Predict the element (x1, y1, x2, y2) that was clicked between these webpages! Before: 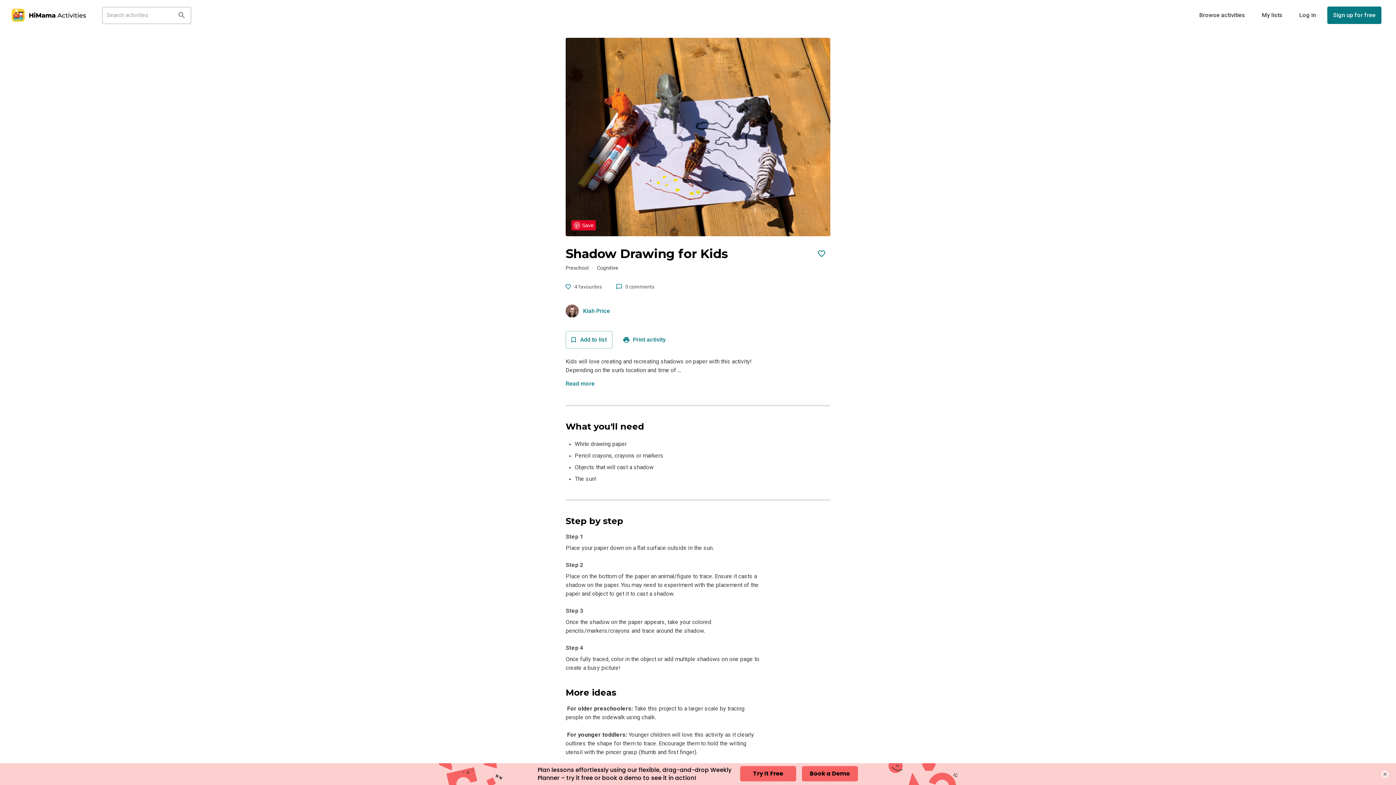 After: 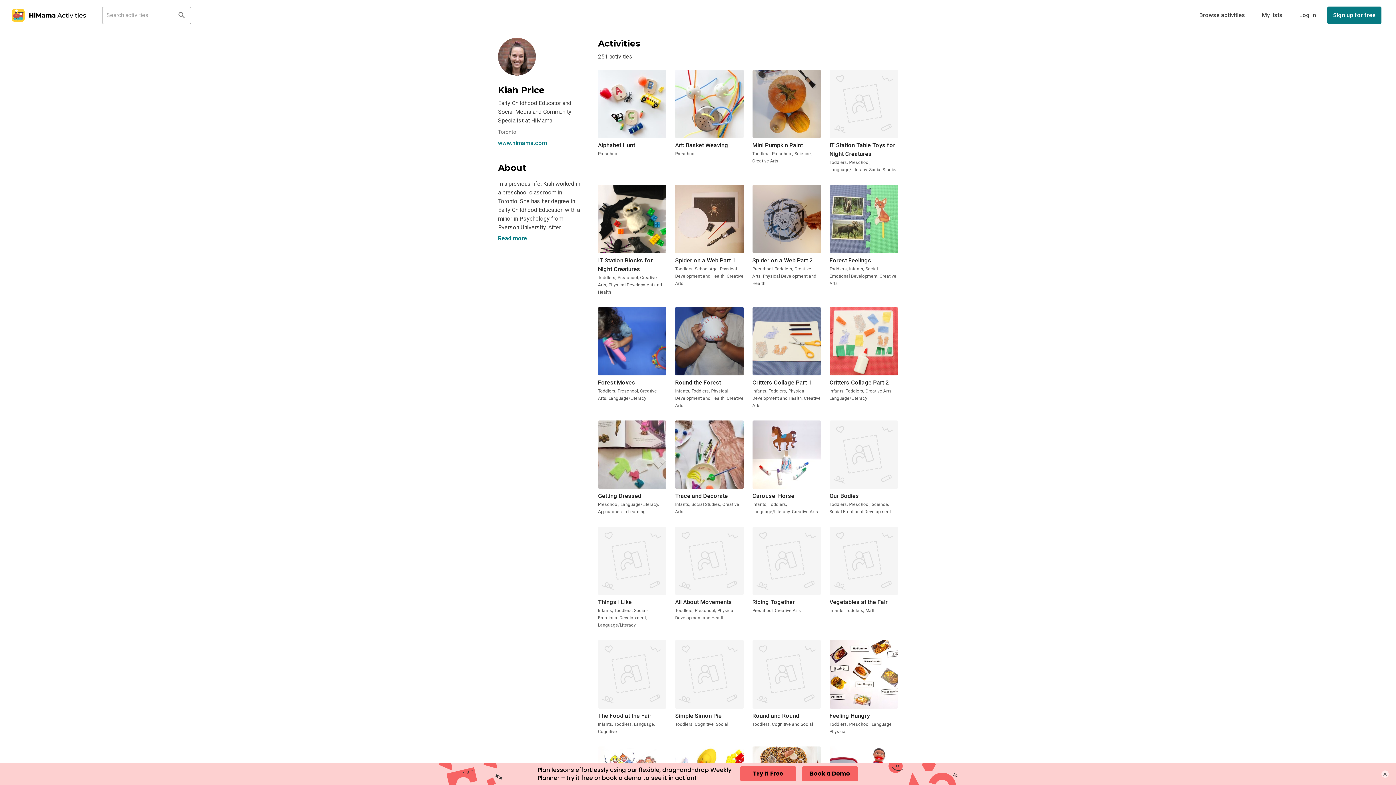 Action: label: Kiah Price bbox: (565, 313, 610, 318)